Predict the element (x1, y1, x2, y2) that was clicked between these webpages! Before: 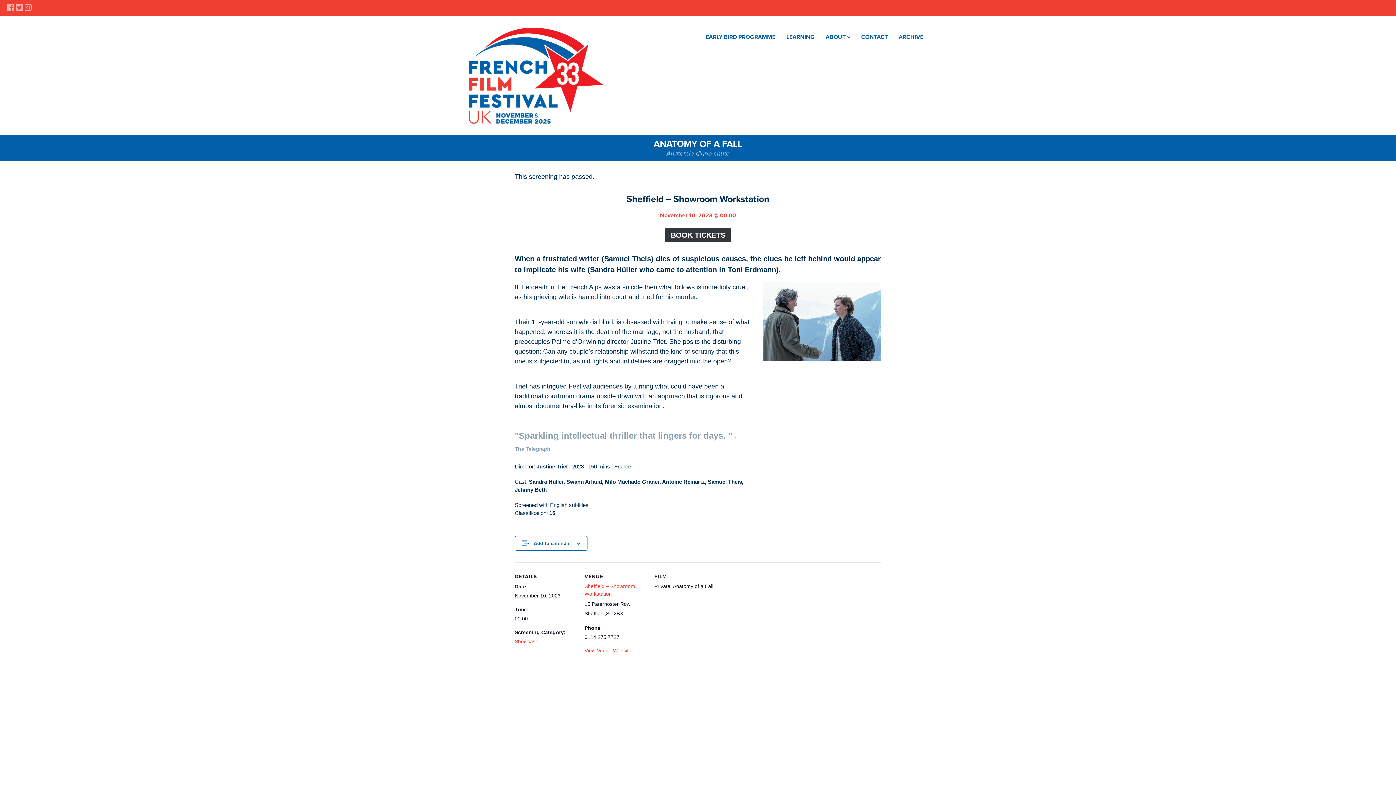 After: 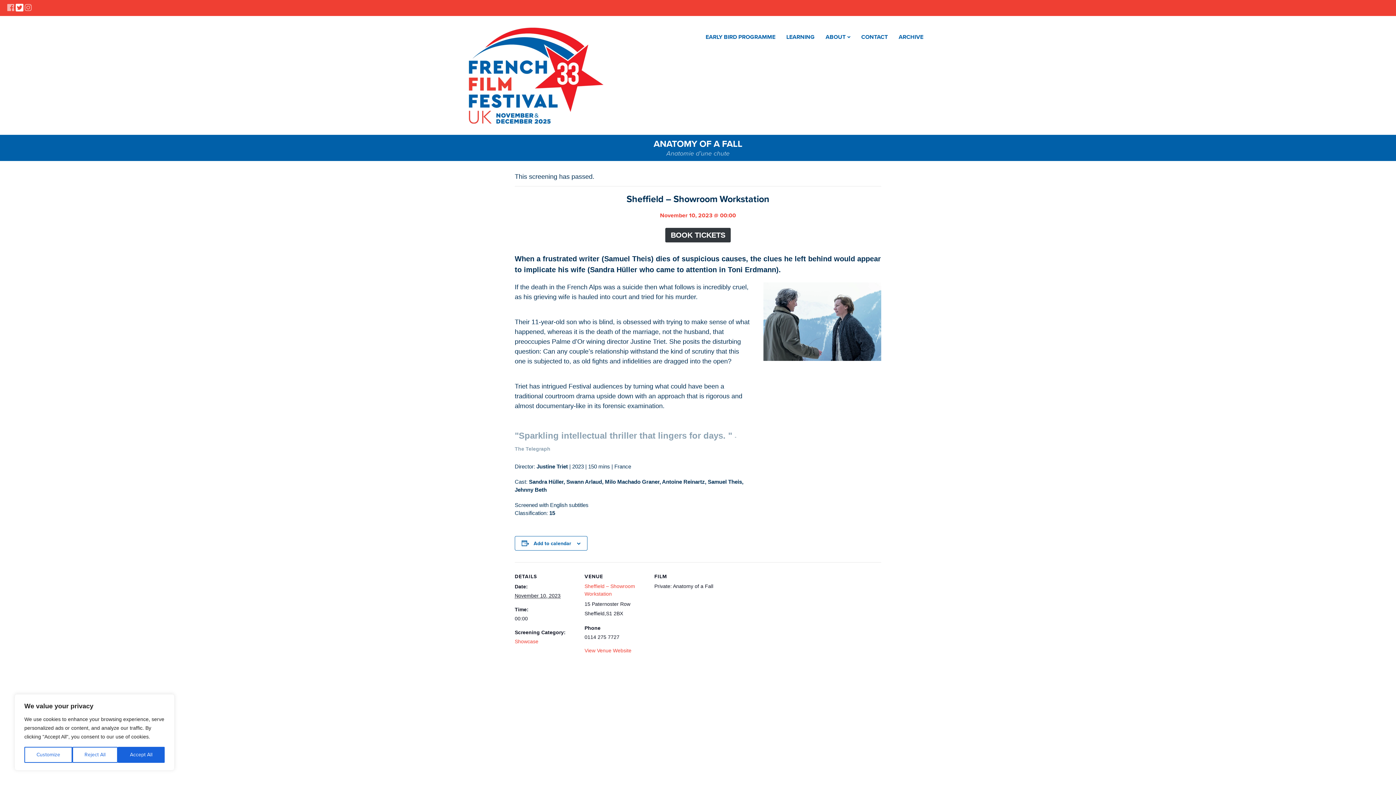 Action: label: Twitter bbox: (14, 3, 22, 11)